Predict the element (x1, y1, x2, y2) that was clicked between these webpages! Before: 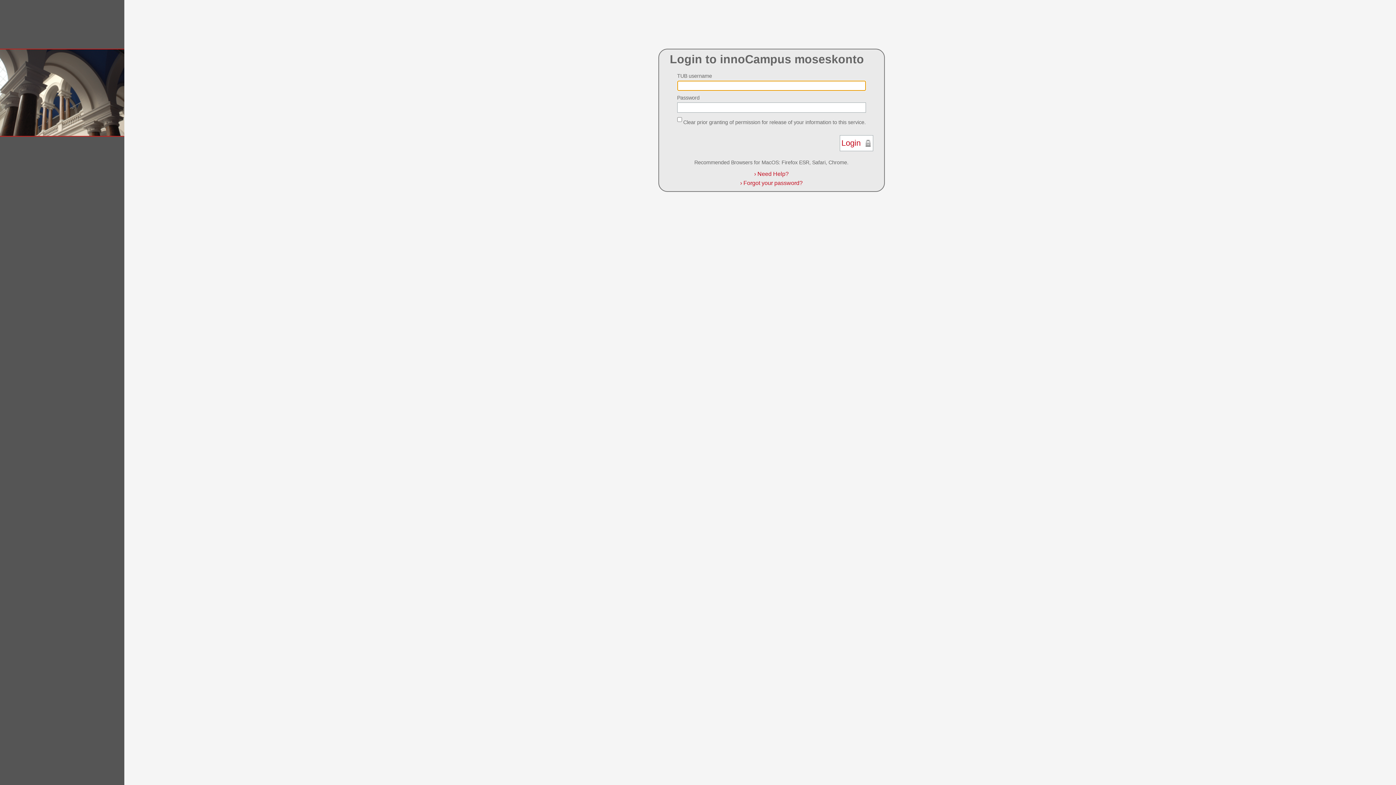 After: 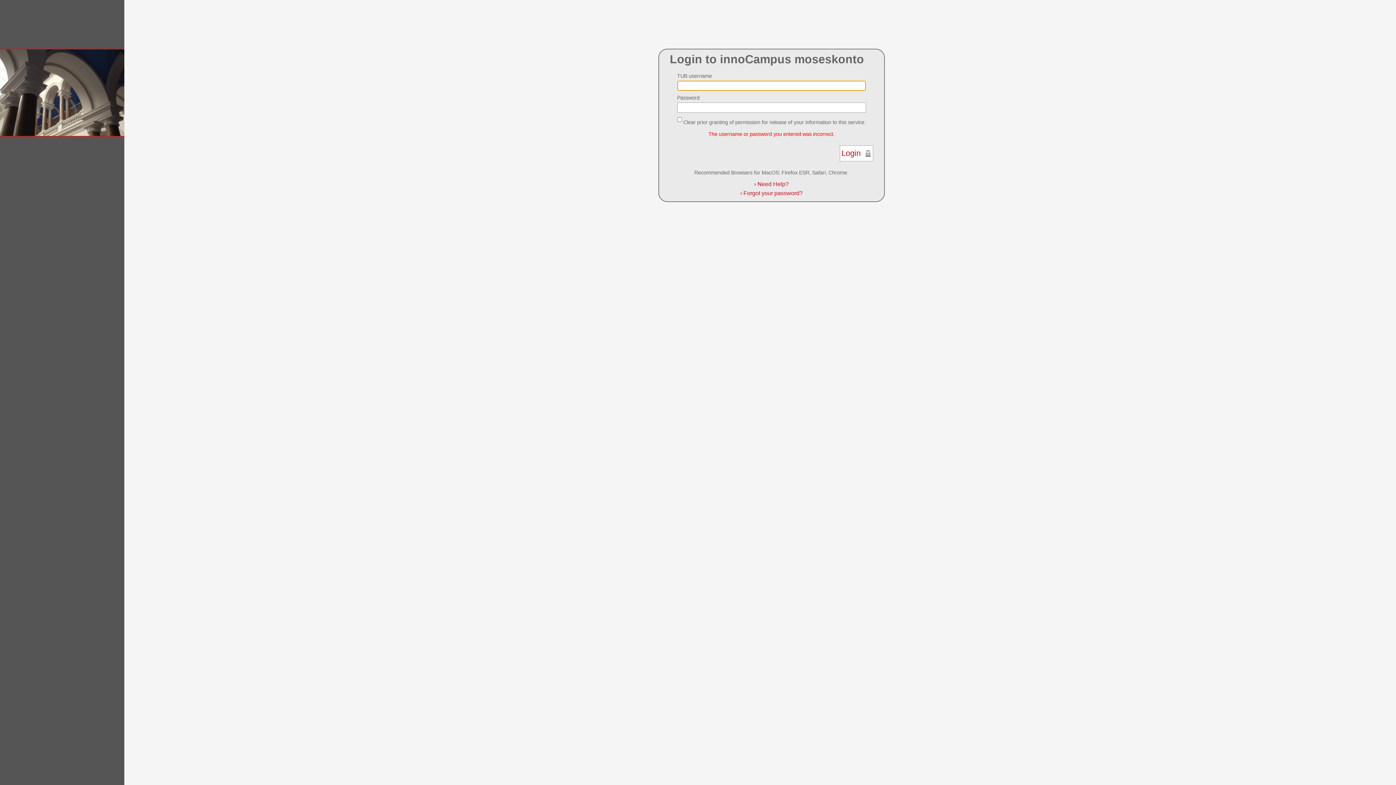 Action: bbox: (839, 135, 873, 151) label: Login